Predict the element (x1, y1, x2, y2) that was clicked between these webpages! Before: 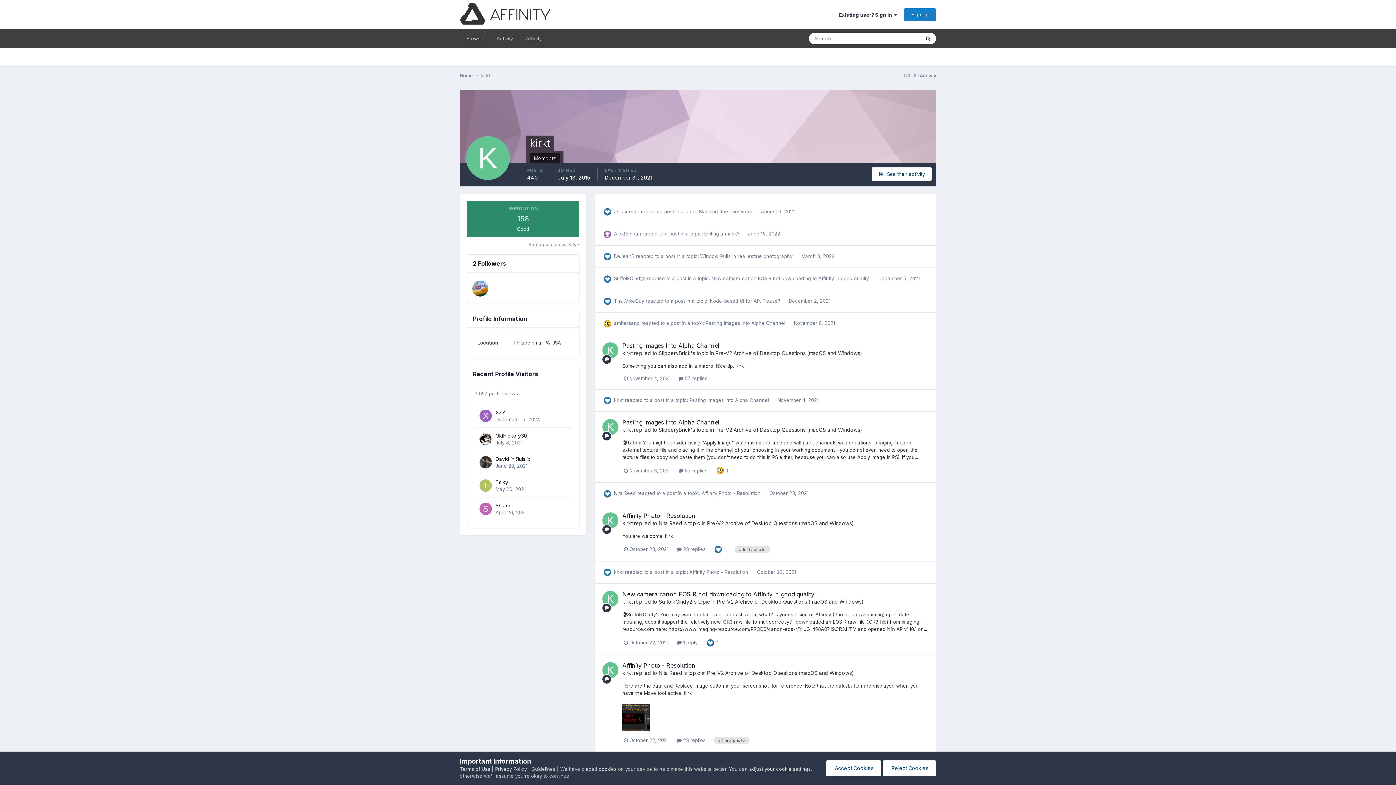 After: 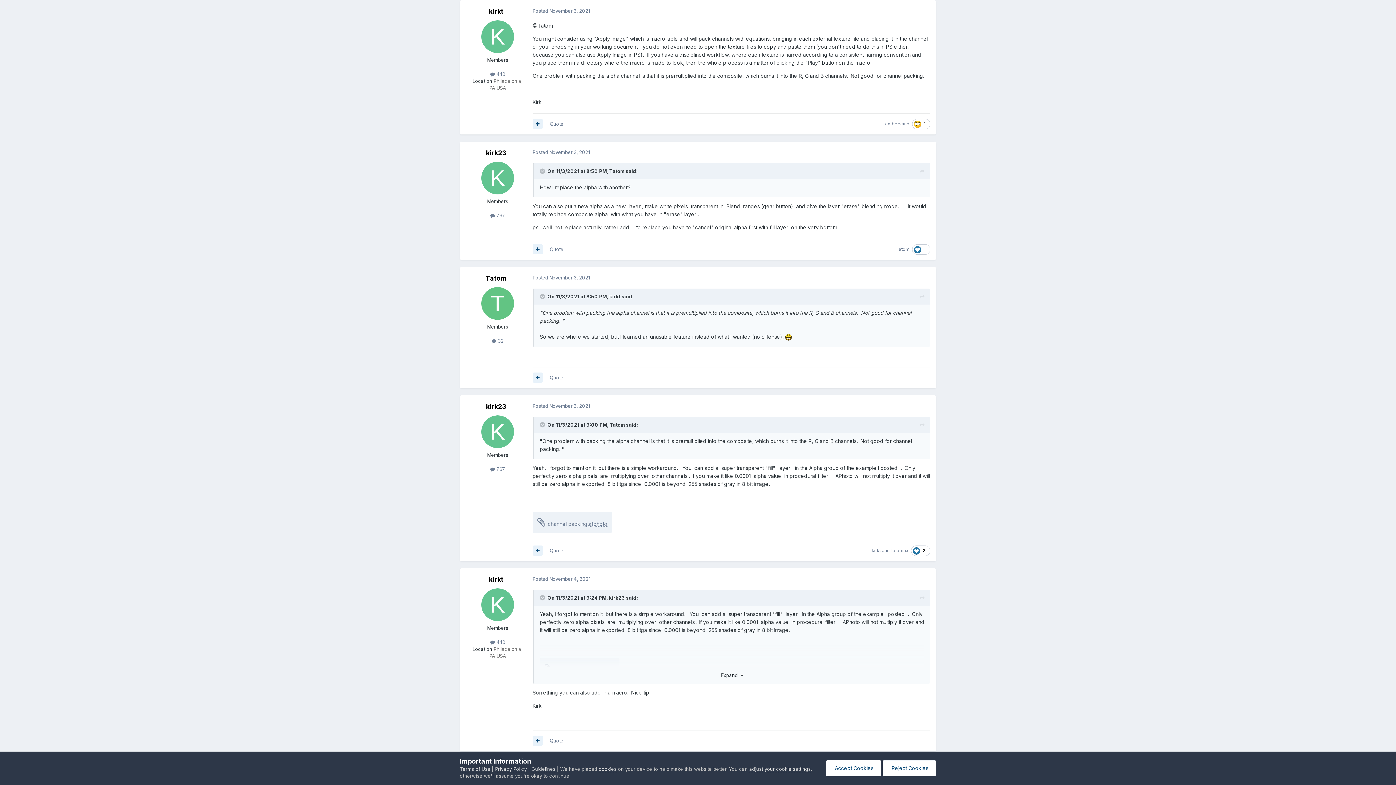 Action: label: Pasting Images Into Alpha Channel  bbox: (705, 320, 786, 326)